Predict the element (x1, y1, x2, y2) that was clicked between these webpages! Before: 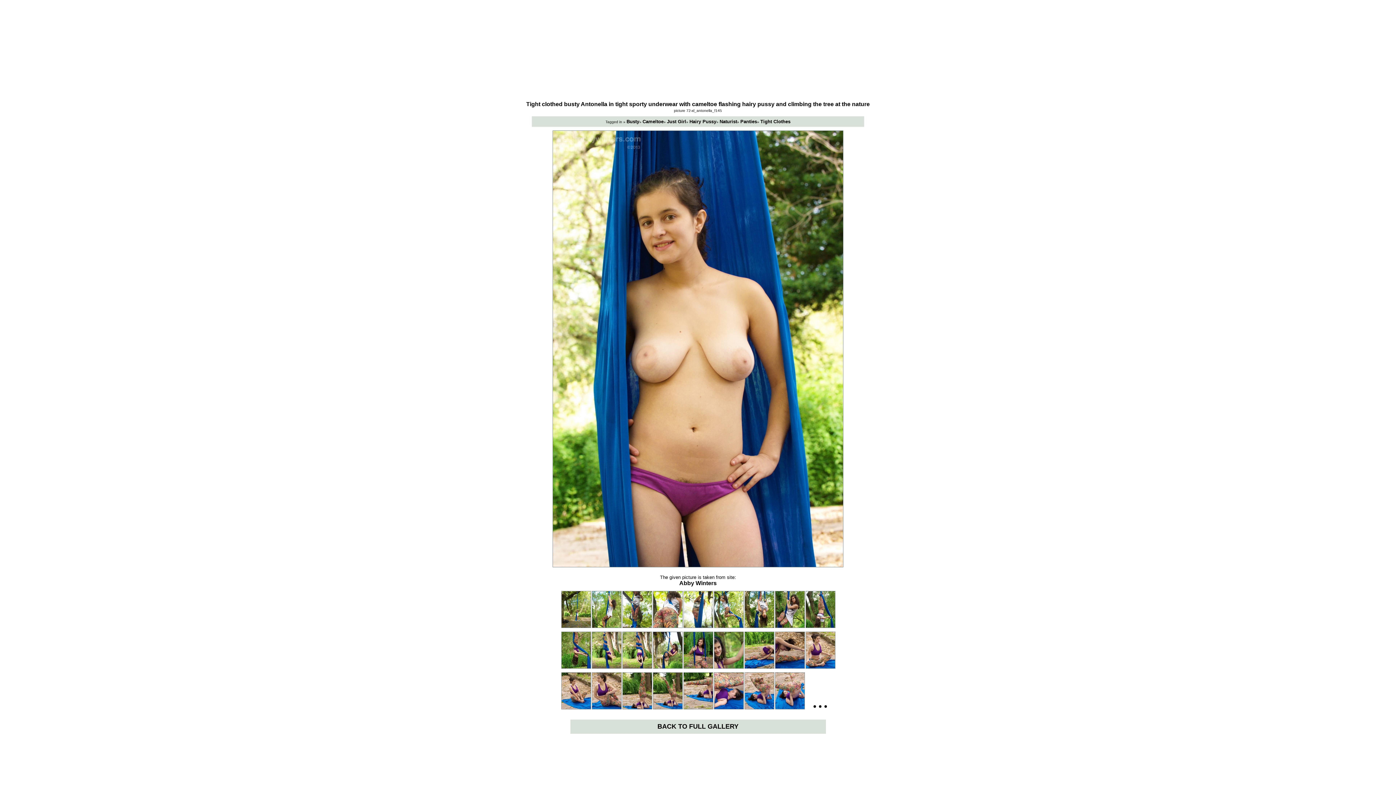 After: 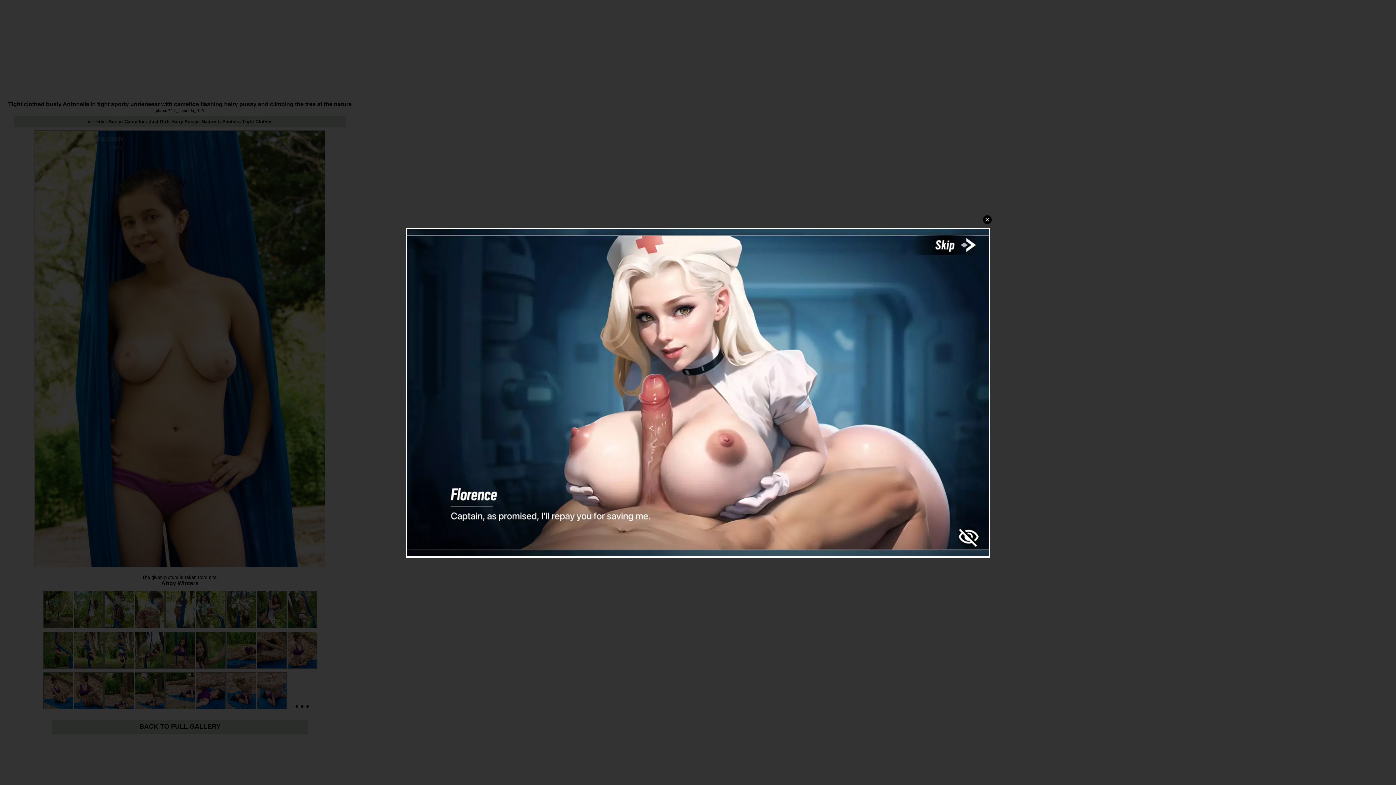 Action: bbox: (744, 620, 774, 630)